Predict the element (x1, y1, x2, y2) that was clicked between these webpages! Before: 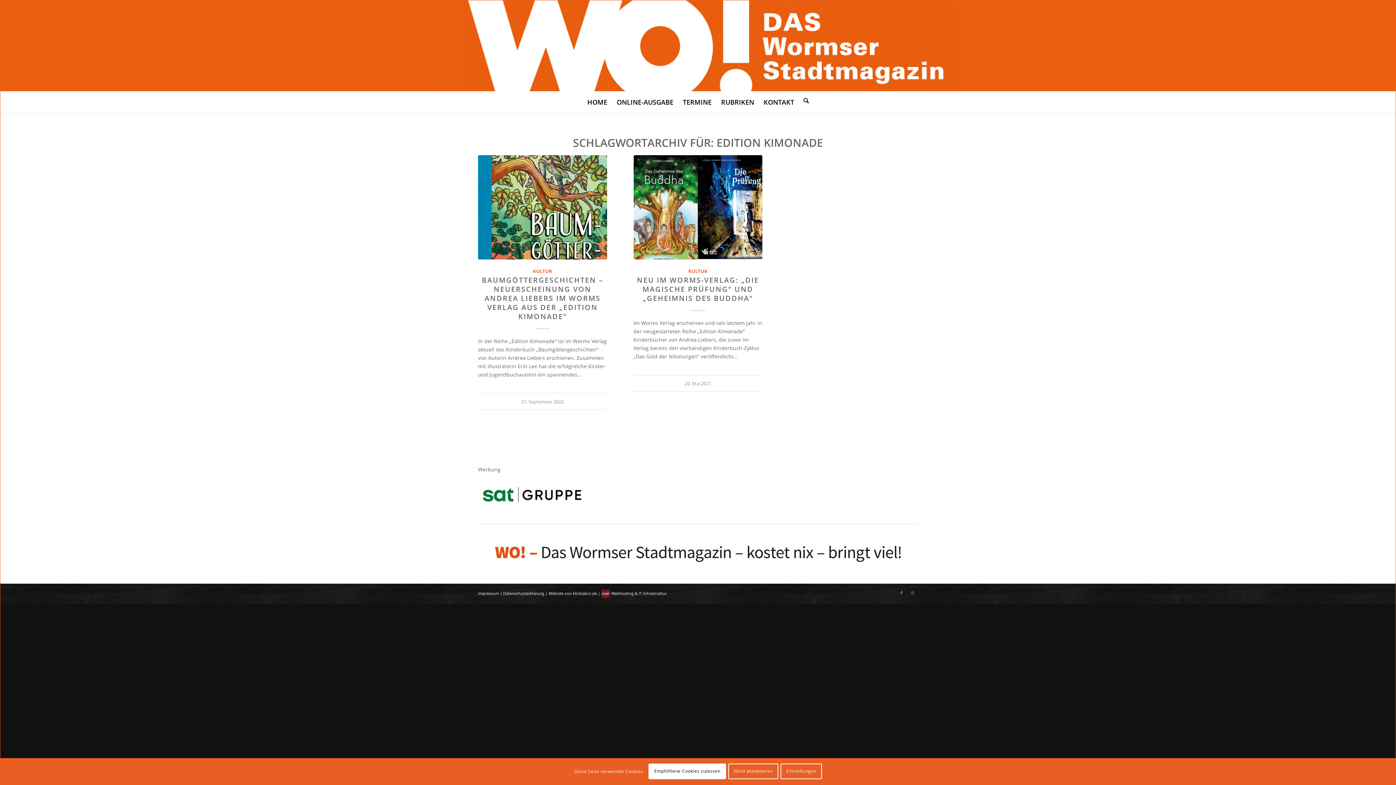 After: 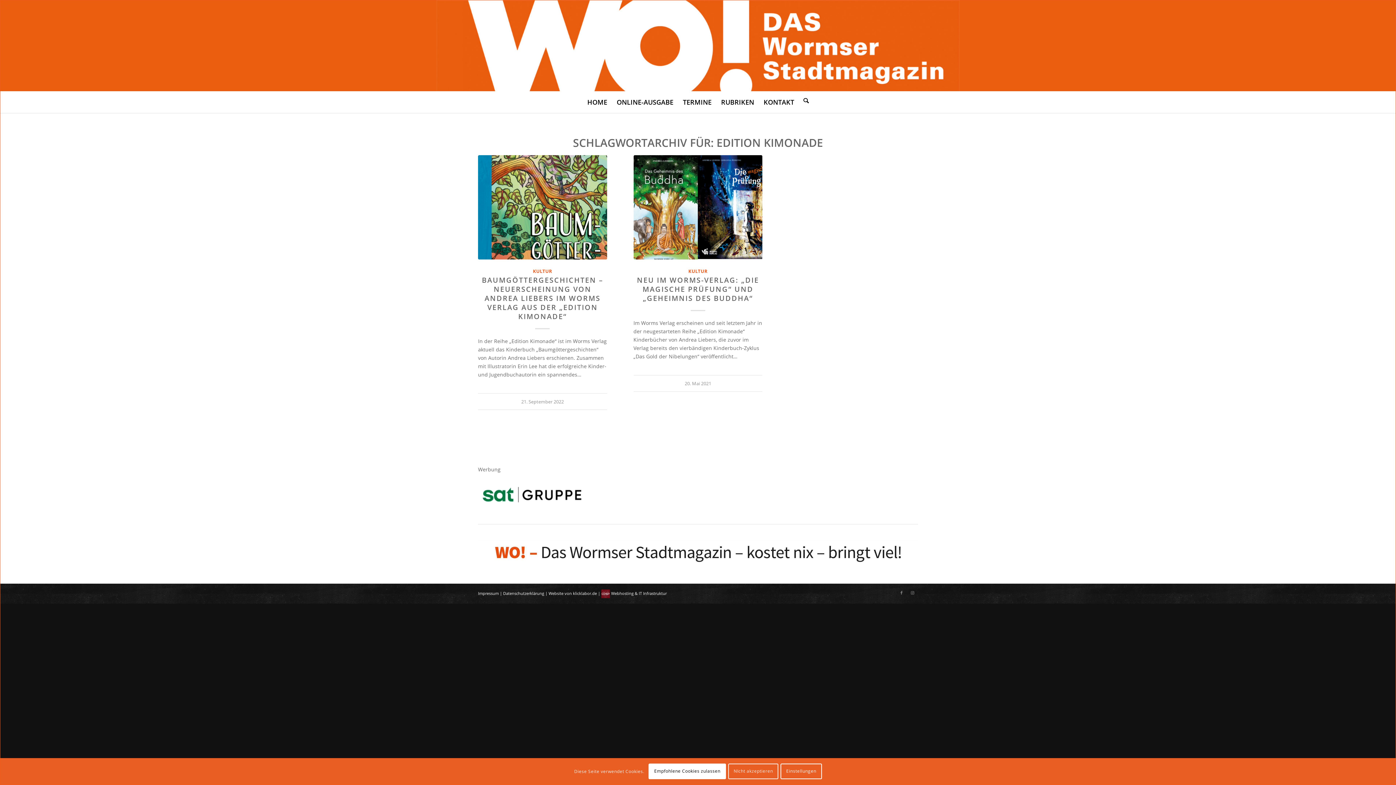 Action: label: NIcht akzeptieren bbox: (728, 764, 778, 779)